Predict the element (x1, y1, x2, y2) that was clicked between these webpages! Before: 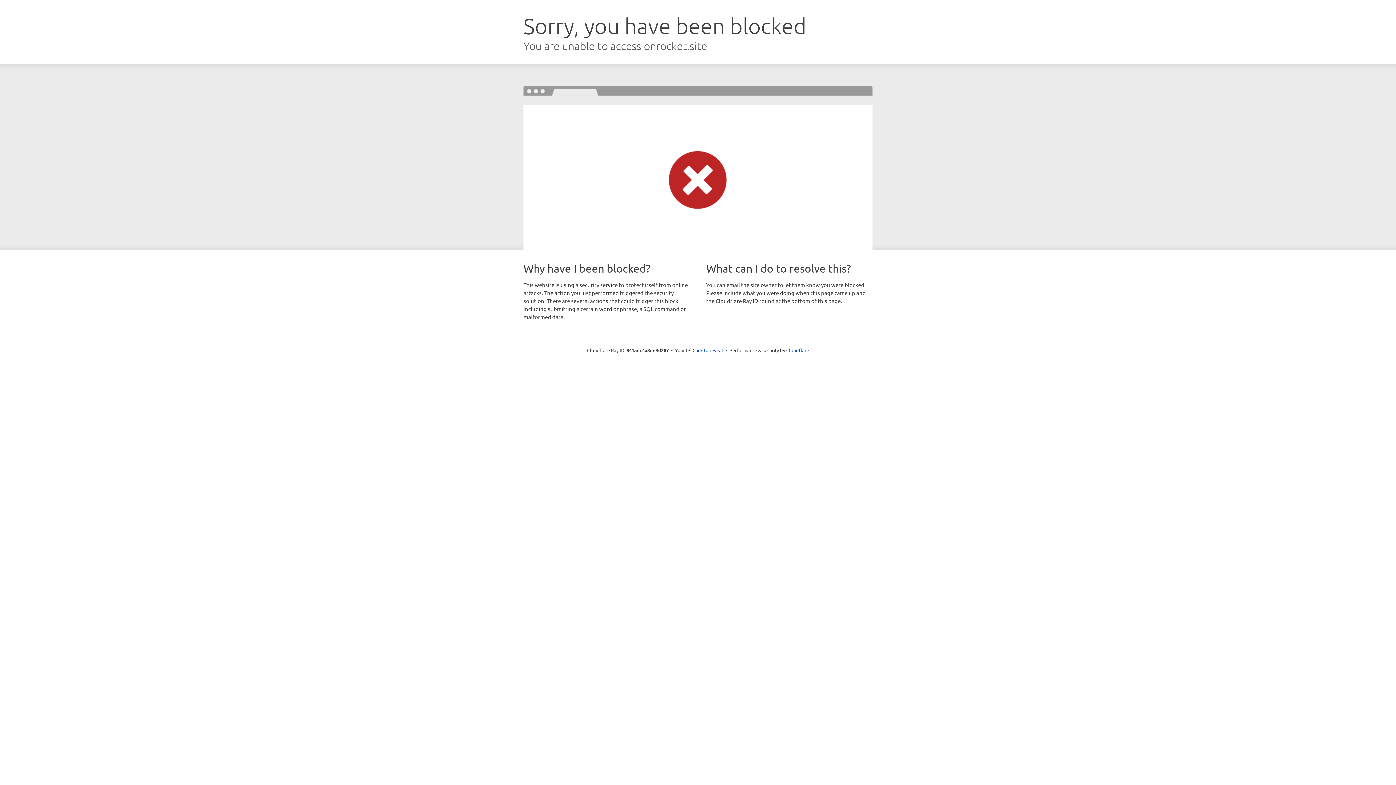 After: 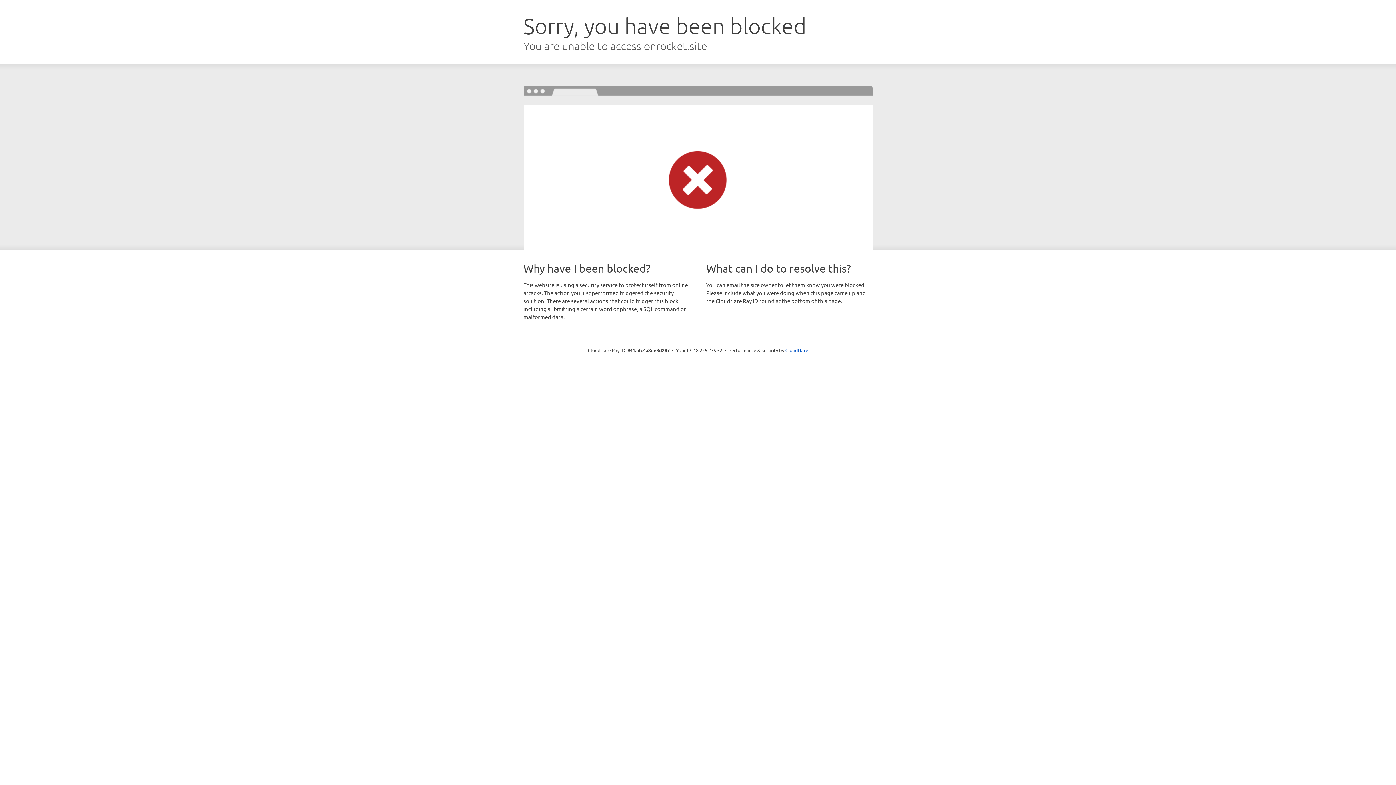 Action: label: Click to reveal bbox: (692, 346, 723, 353)